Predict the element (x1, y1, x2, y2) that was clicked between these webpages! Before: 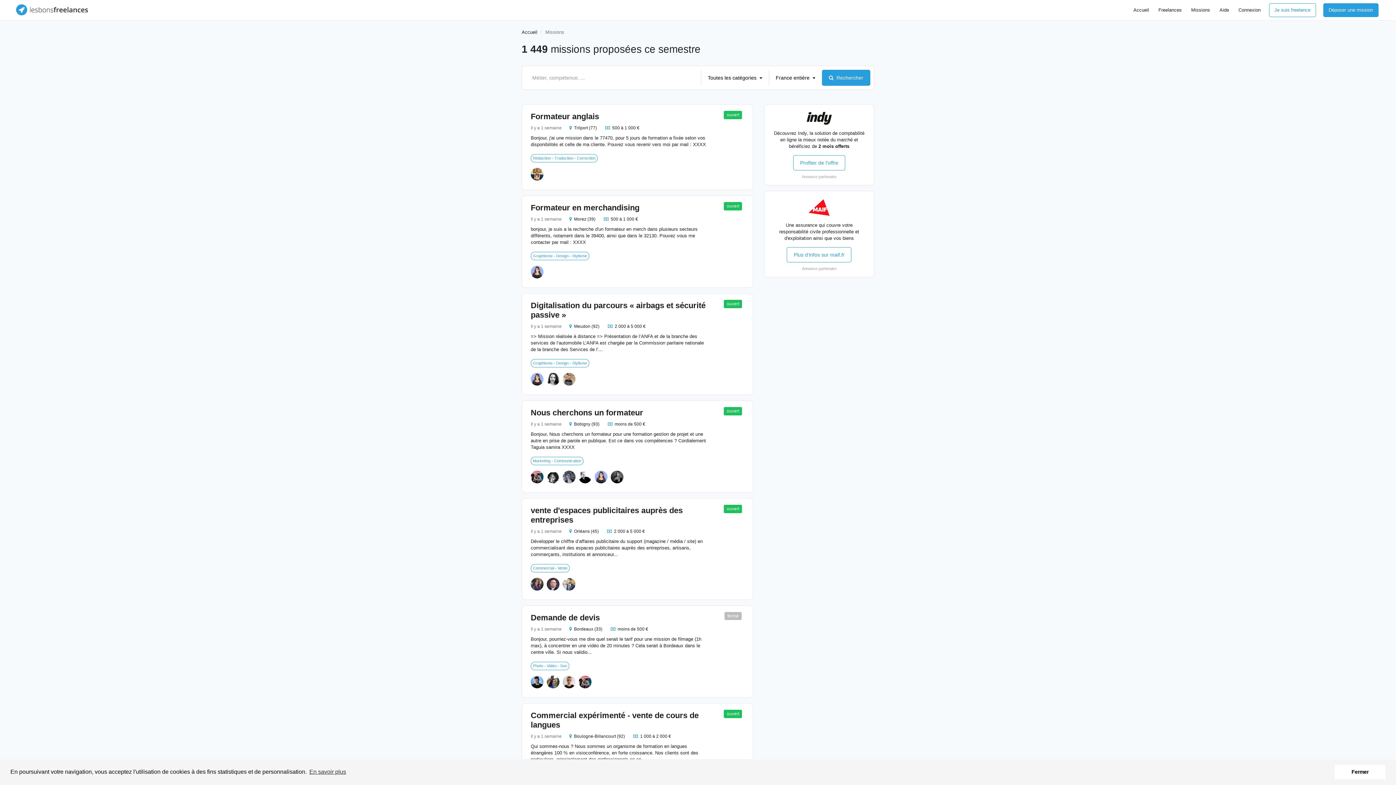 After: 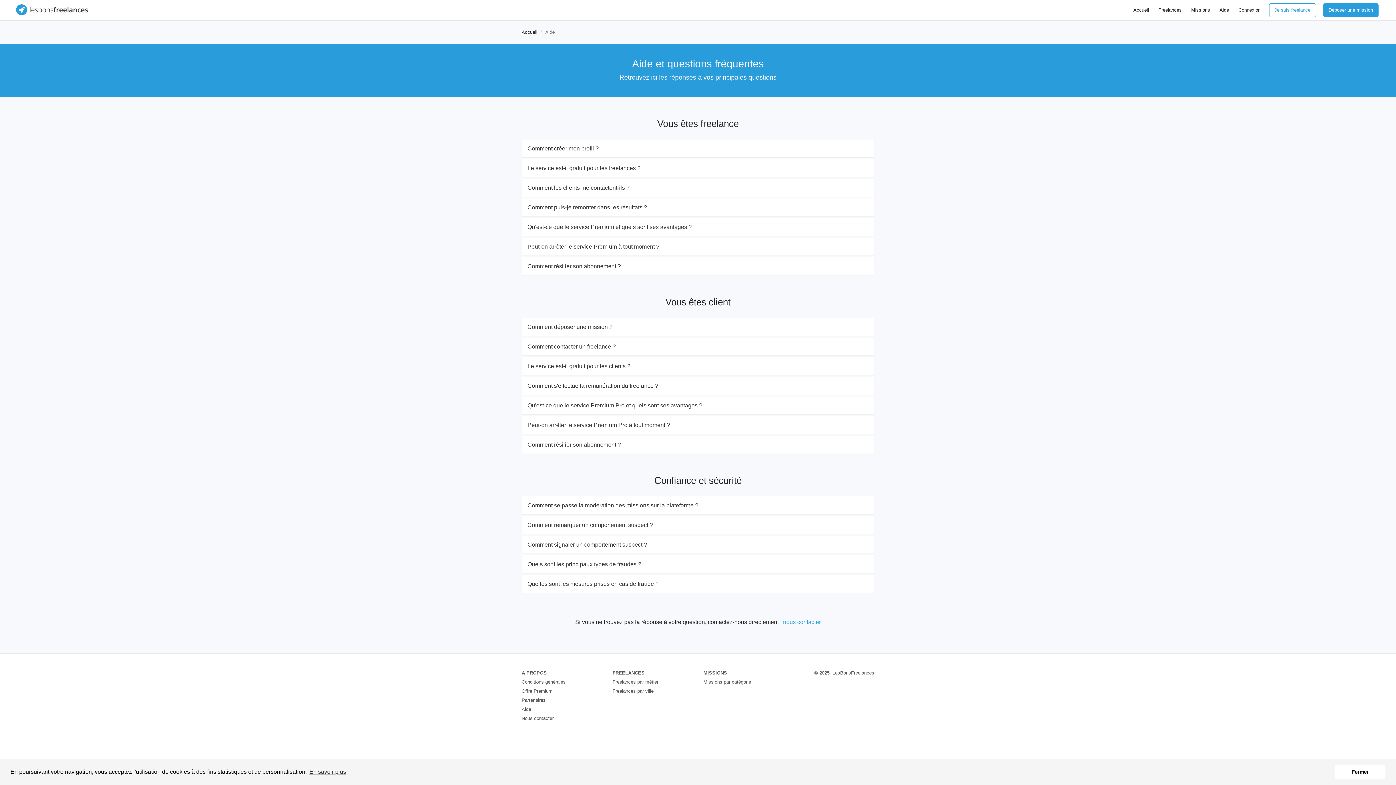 Action: bbox: (1215, 0, 1234, 20) label: Aide